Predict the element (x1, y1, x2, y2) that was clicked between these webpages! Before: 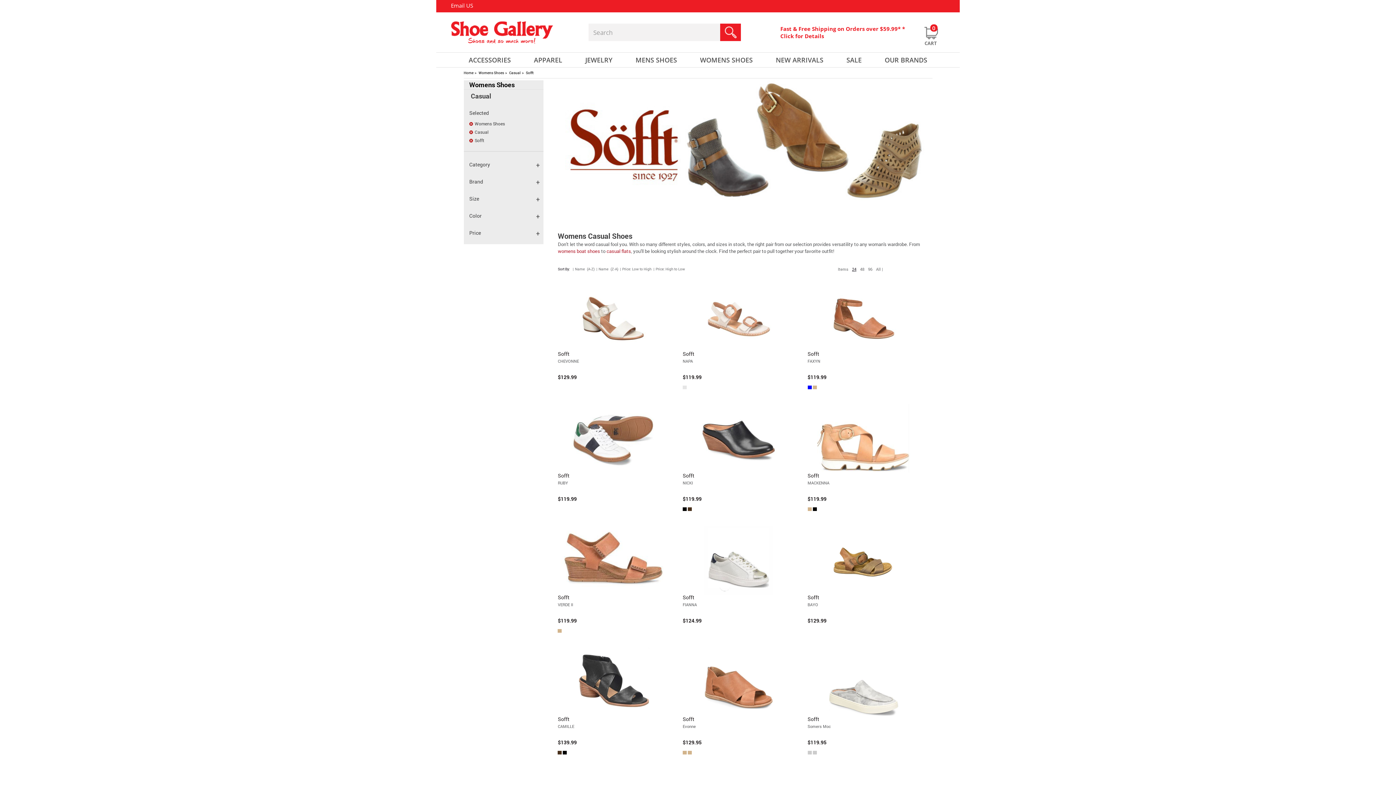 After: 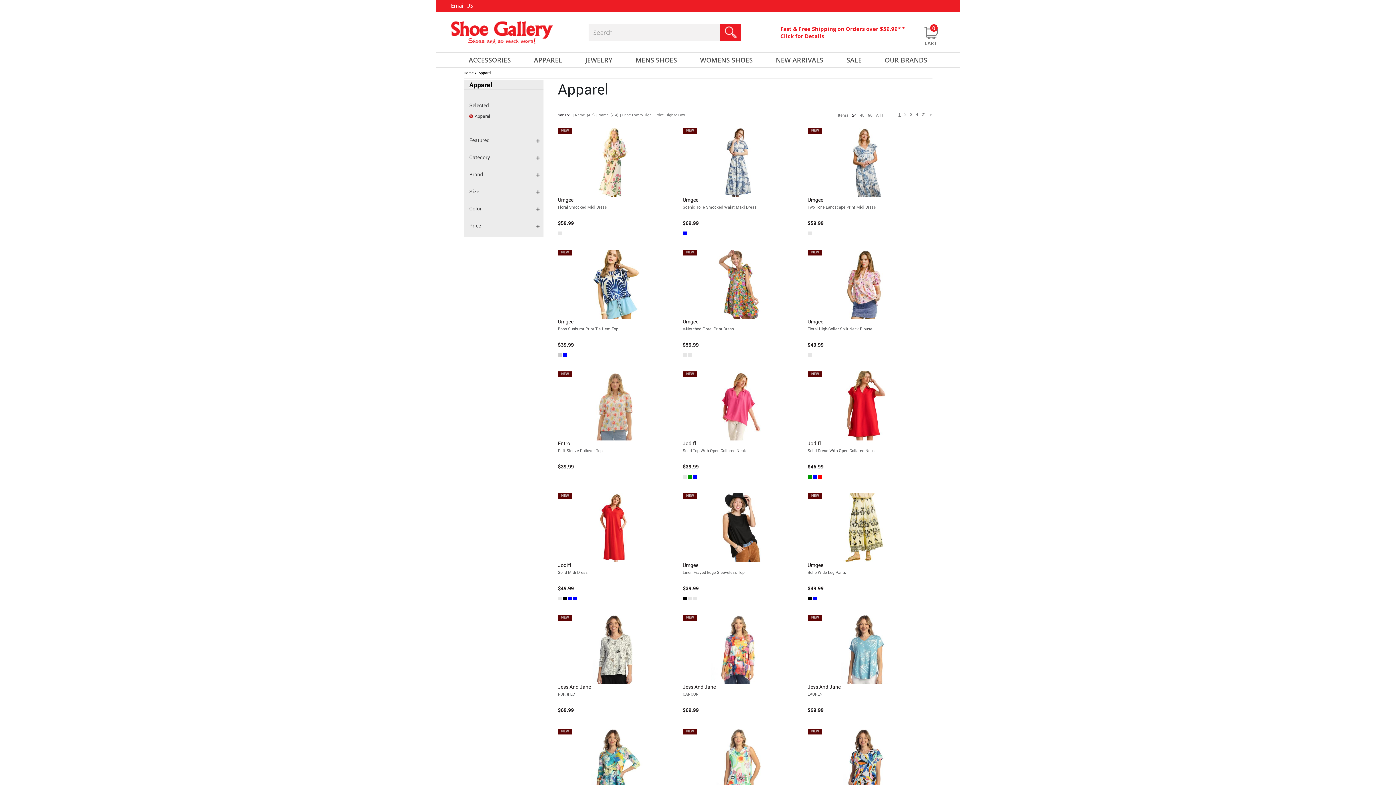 Action: label: APPAREL bbox: (534, 53, 562, 66)